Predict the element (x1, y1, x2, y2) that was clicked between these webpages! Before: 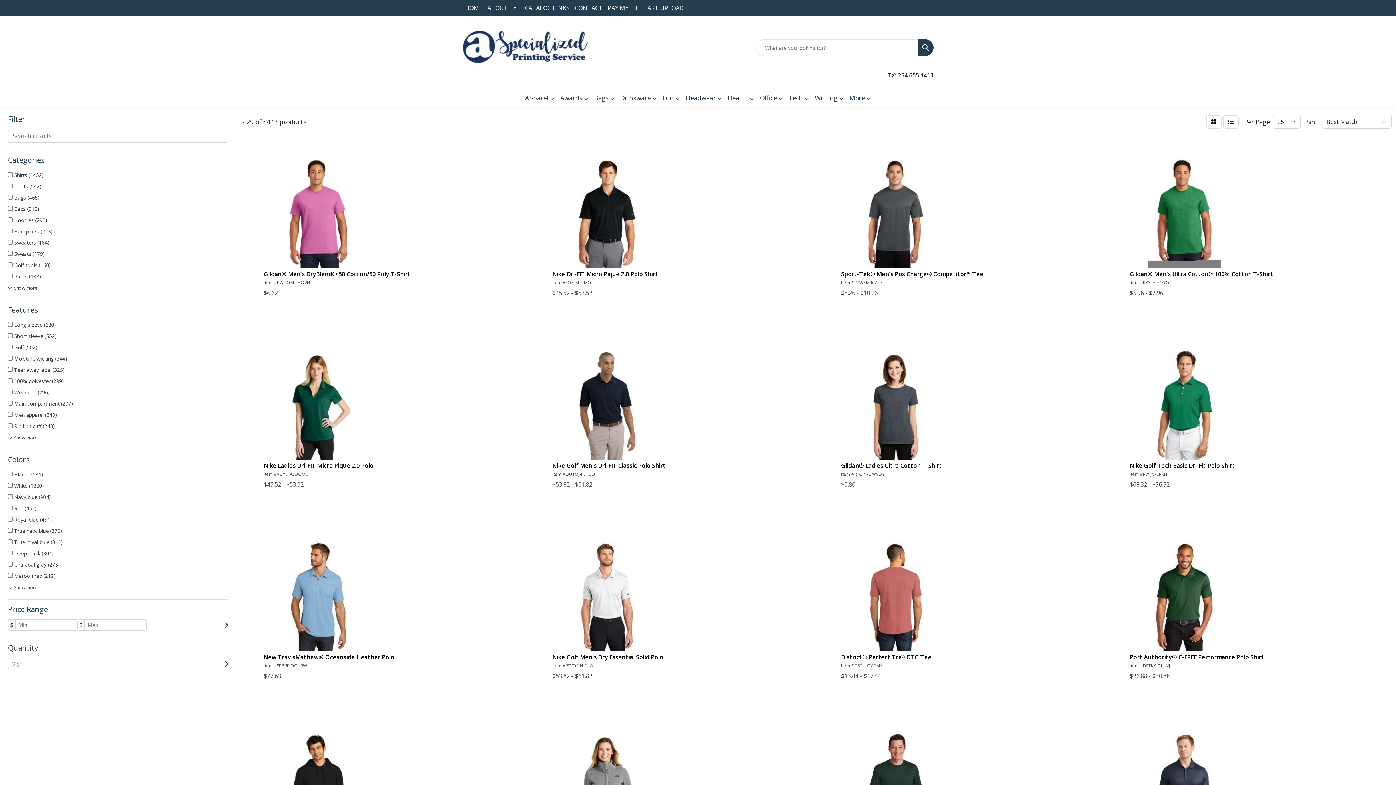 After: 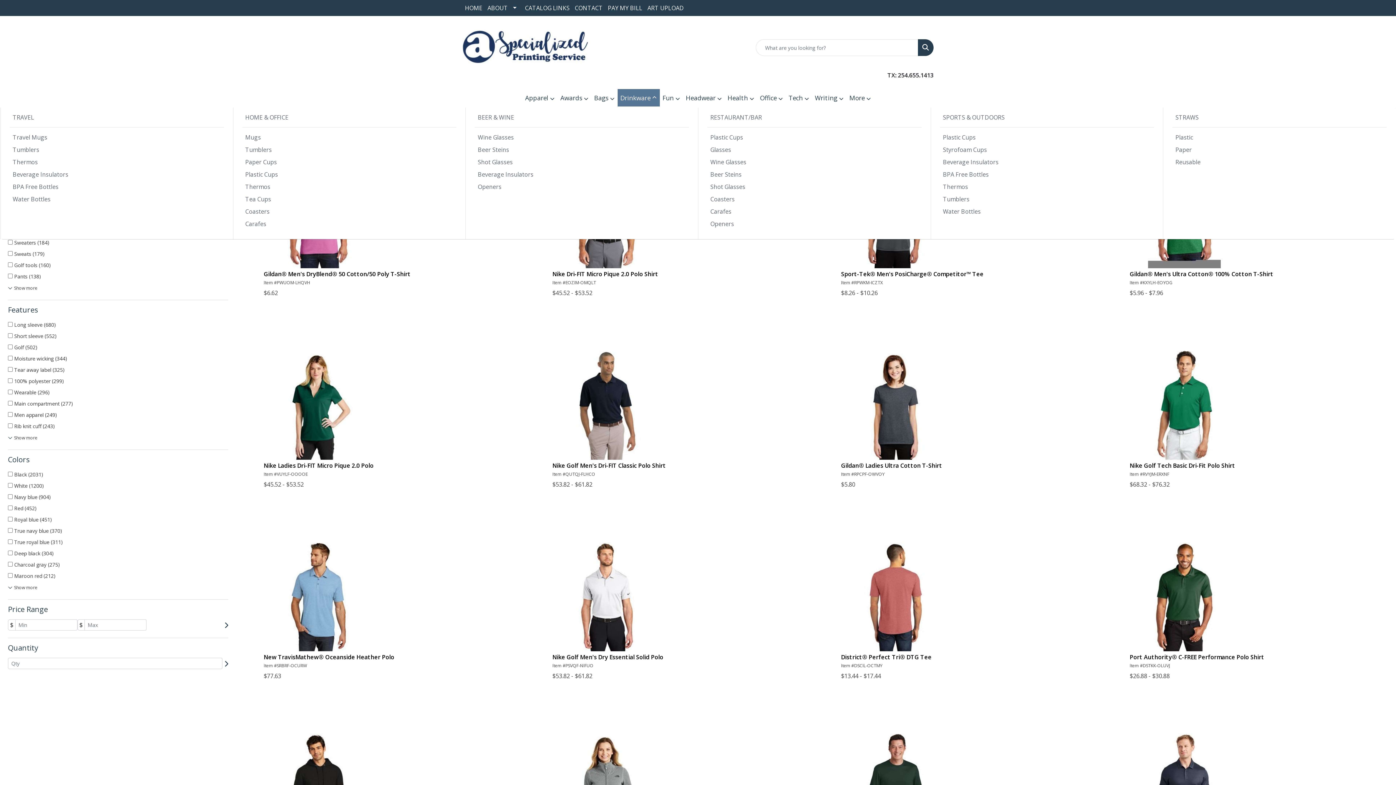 Action: bbox: (617, 89, 659, 107) label: Drinkware